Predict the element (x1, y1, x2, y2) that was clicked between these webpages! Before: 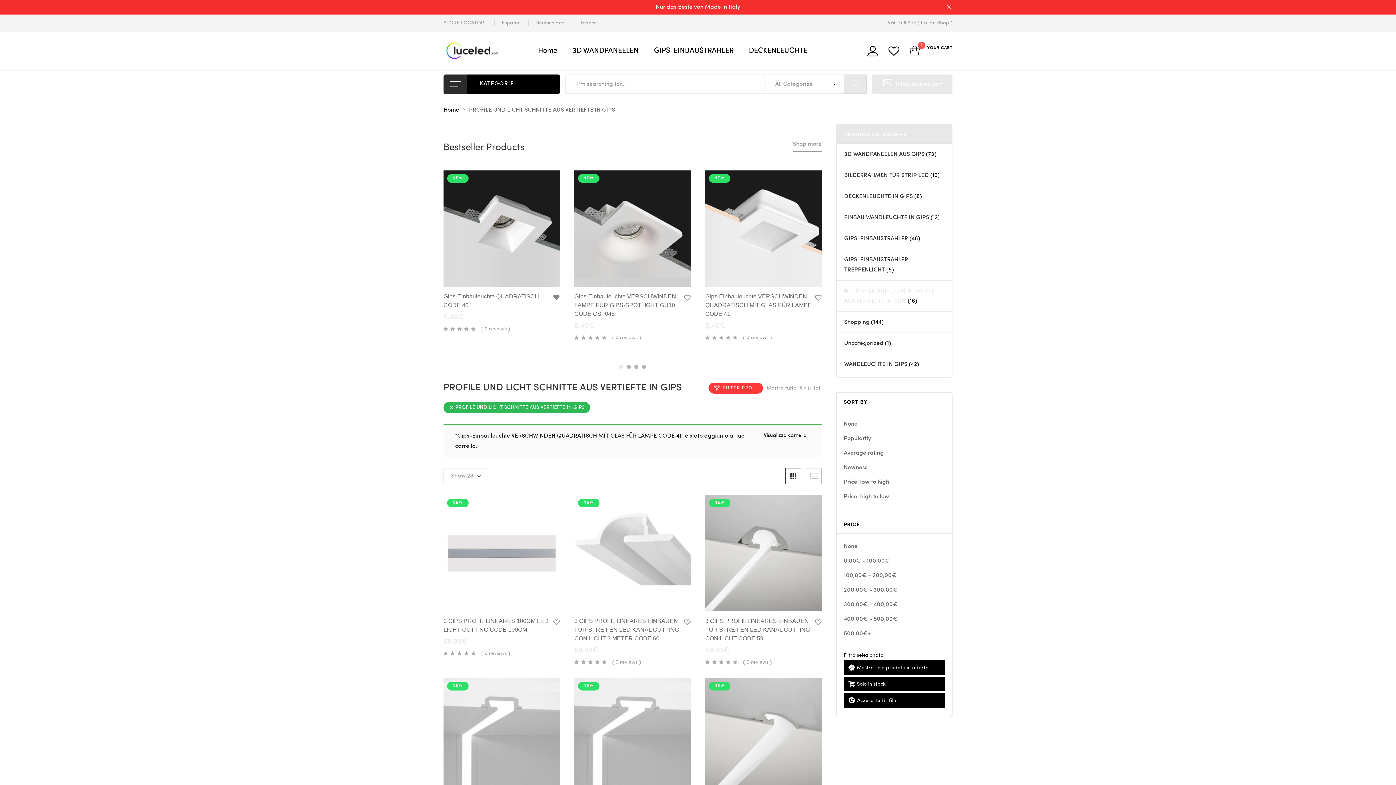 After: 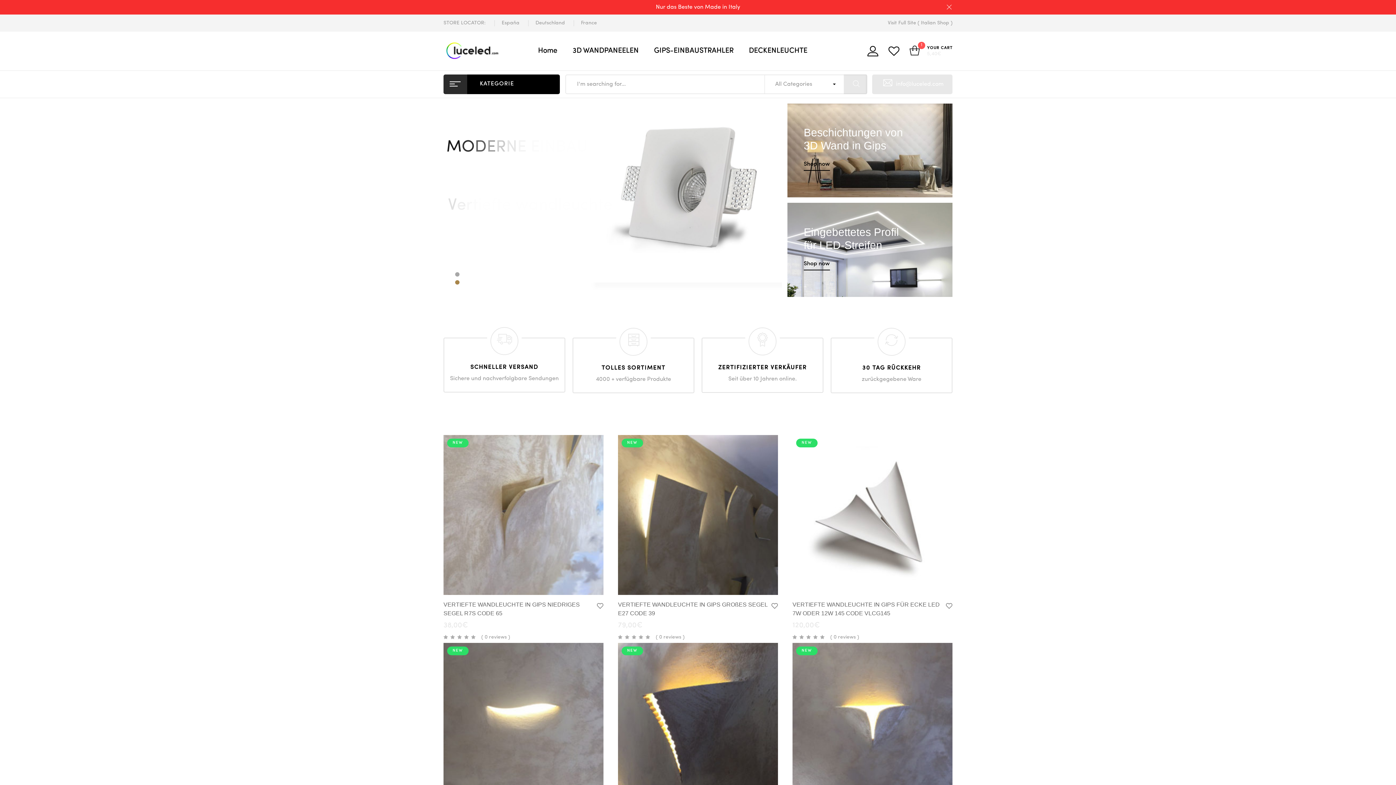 Action: bbox: (538, 39, 557, 62) label: Home